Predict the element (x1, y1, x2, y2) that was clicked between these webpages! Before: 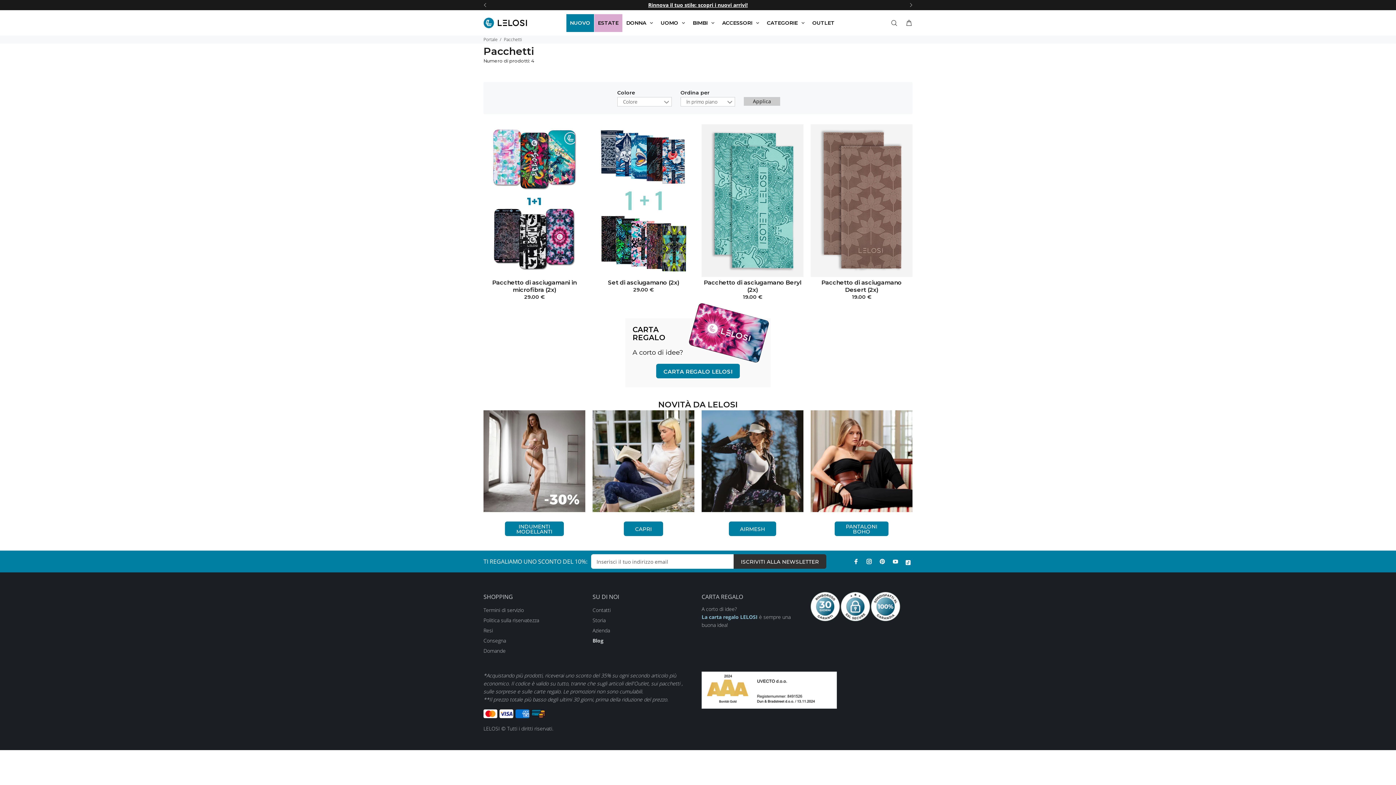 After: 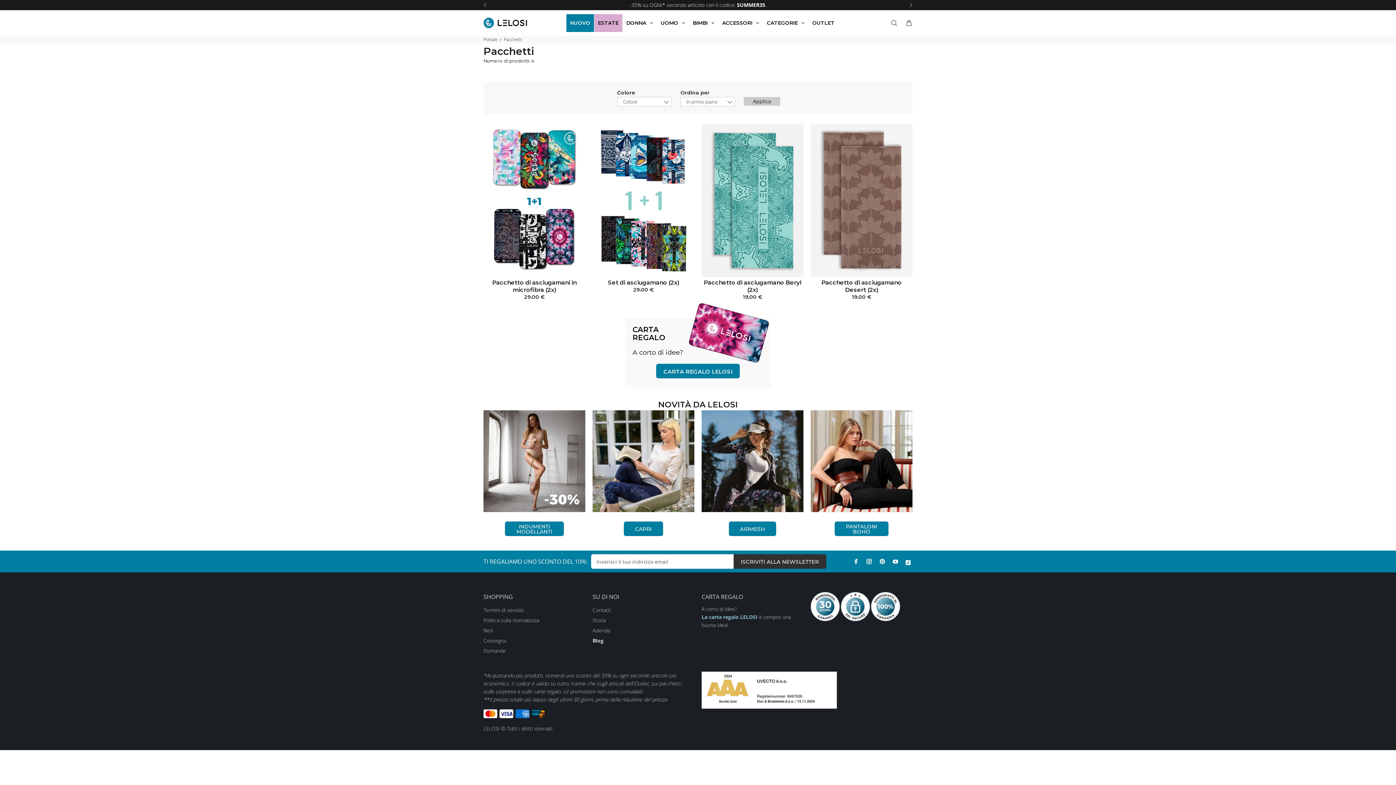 Action: label: -35% su OGNI* secondo articolo con il codice: SUMMER35. bbox: (490, 1, 906, 9)